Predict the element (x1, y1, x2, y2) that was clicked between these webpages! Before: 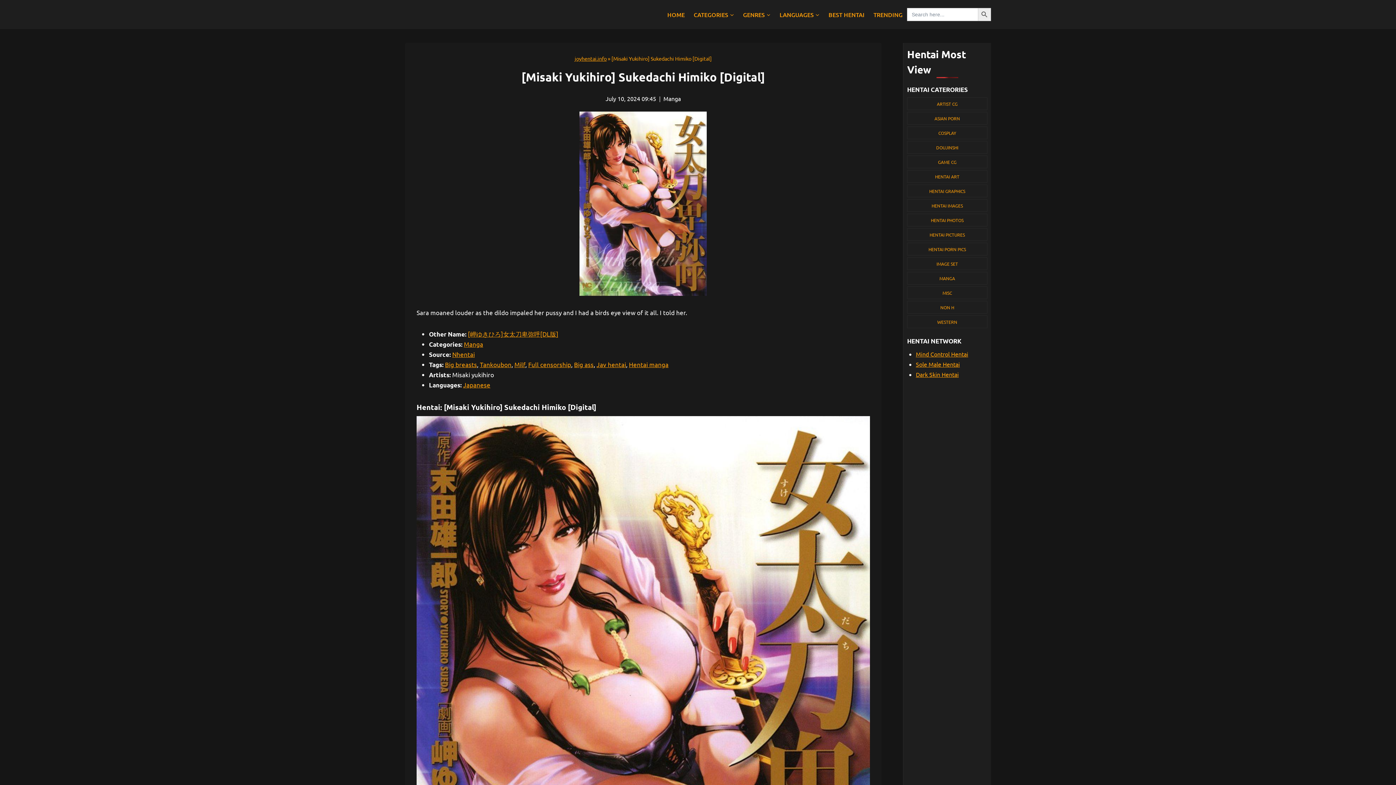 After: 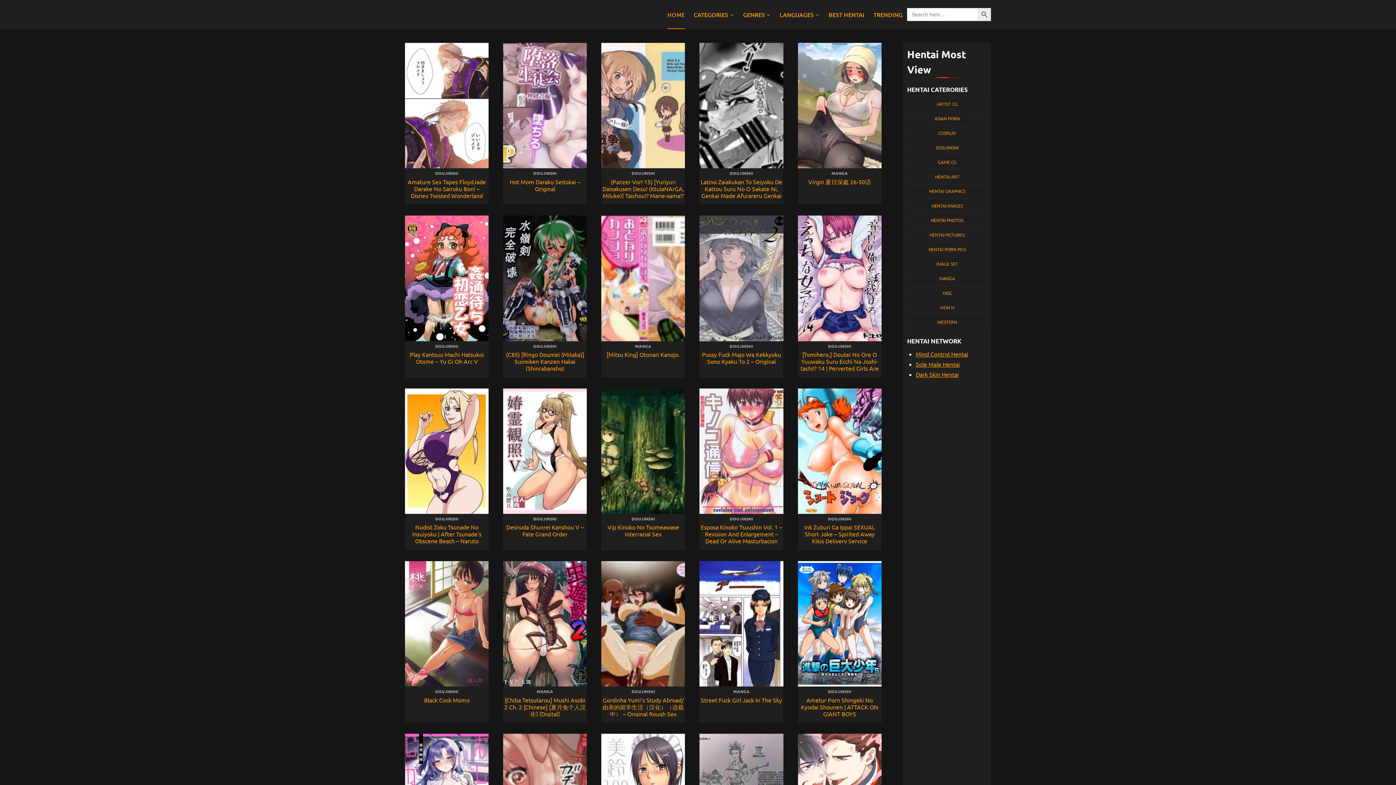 Action: label: HOME bbox: (663, 0, 689, 29)